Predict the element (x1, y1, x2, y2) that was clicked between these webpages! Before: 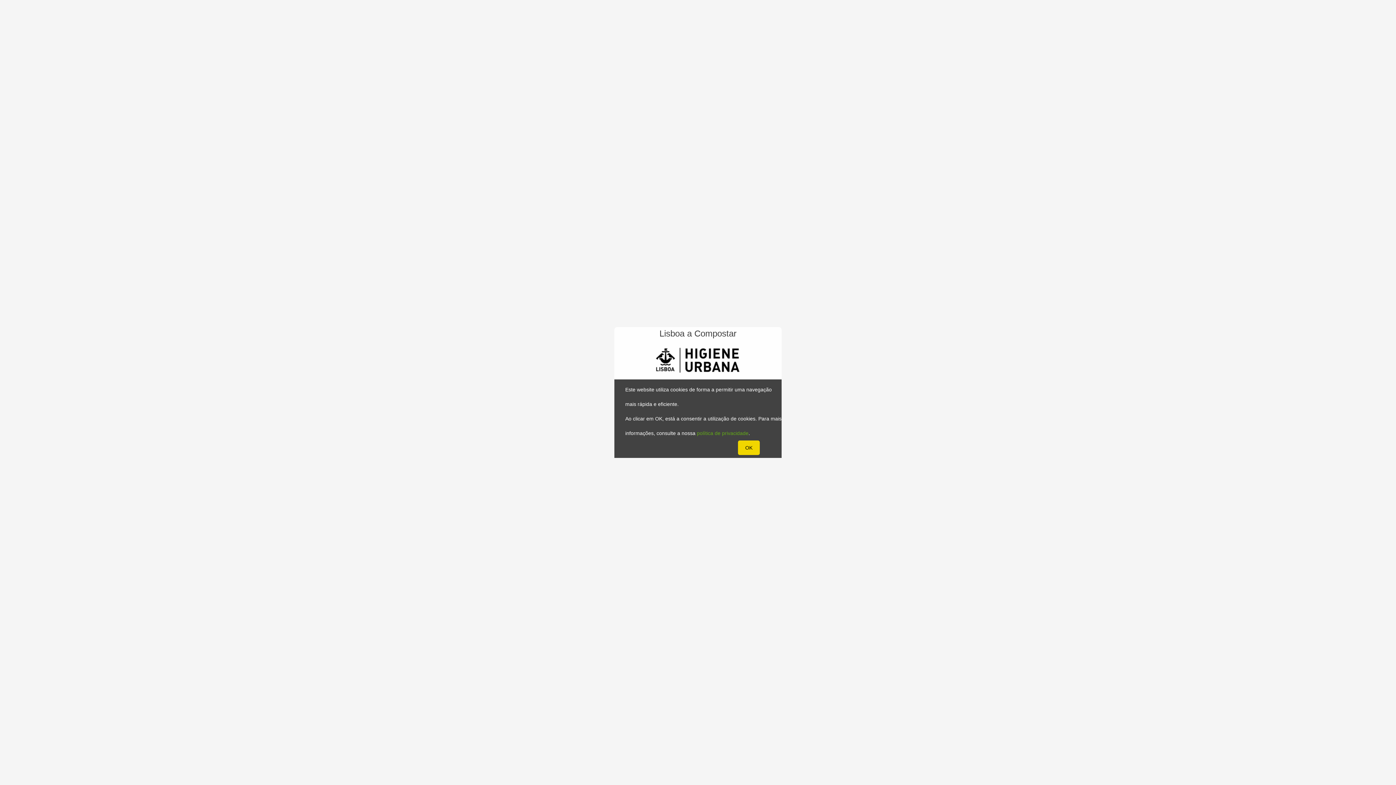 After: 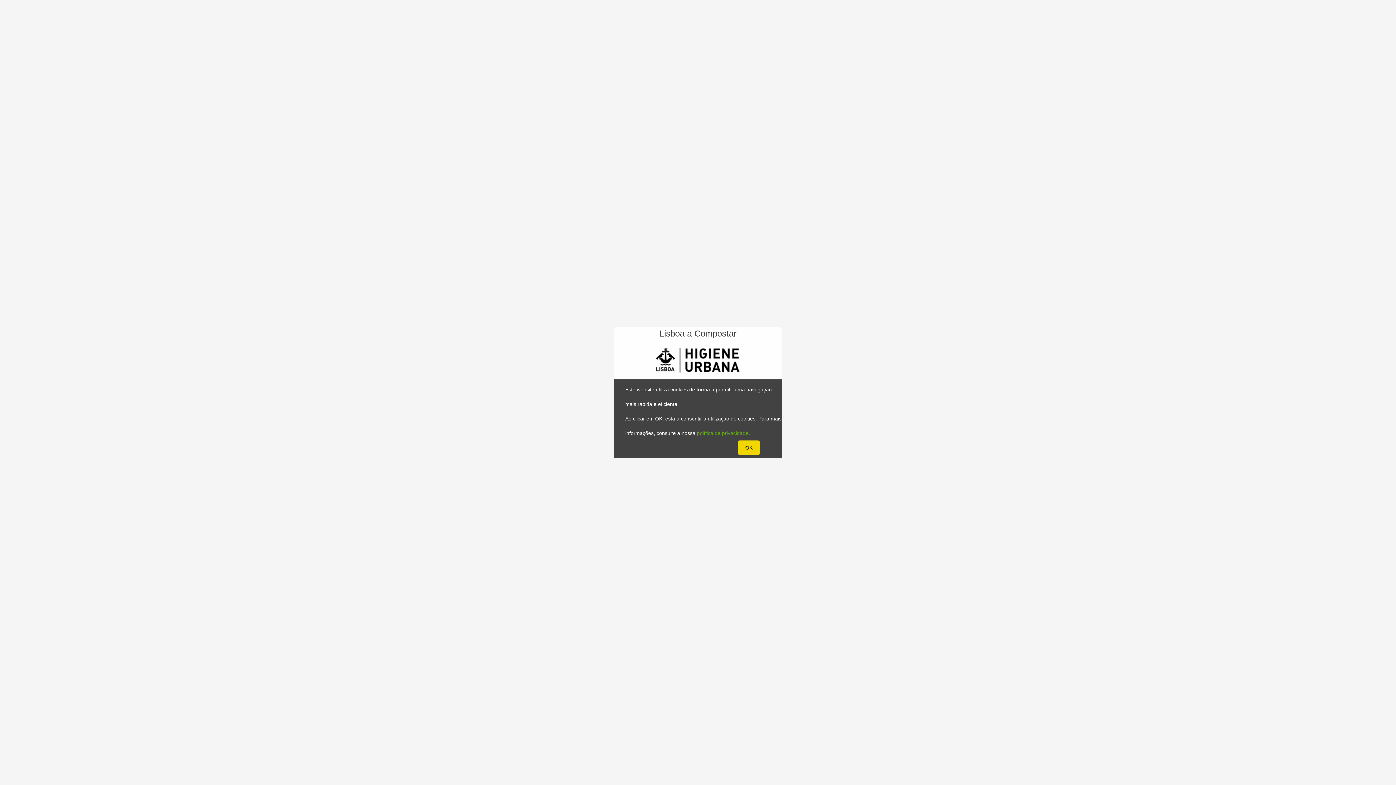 Action: bbox: (697, 430, 748, 436) label: política de privacidade